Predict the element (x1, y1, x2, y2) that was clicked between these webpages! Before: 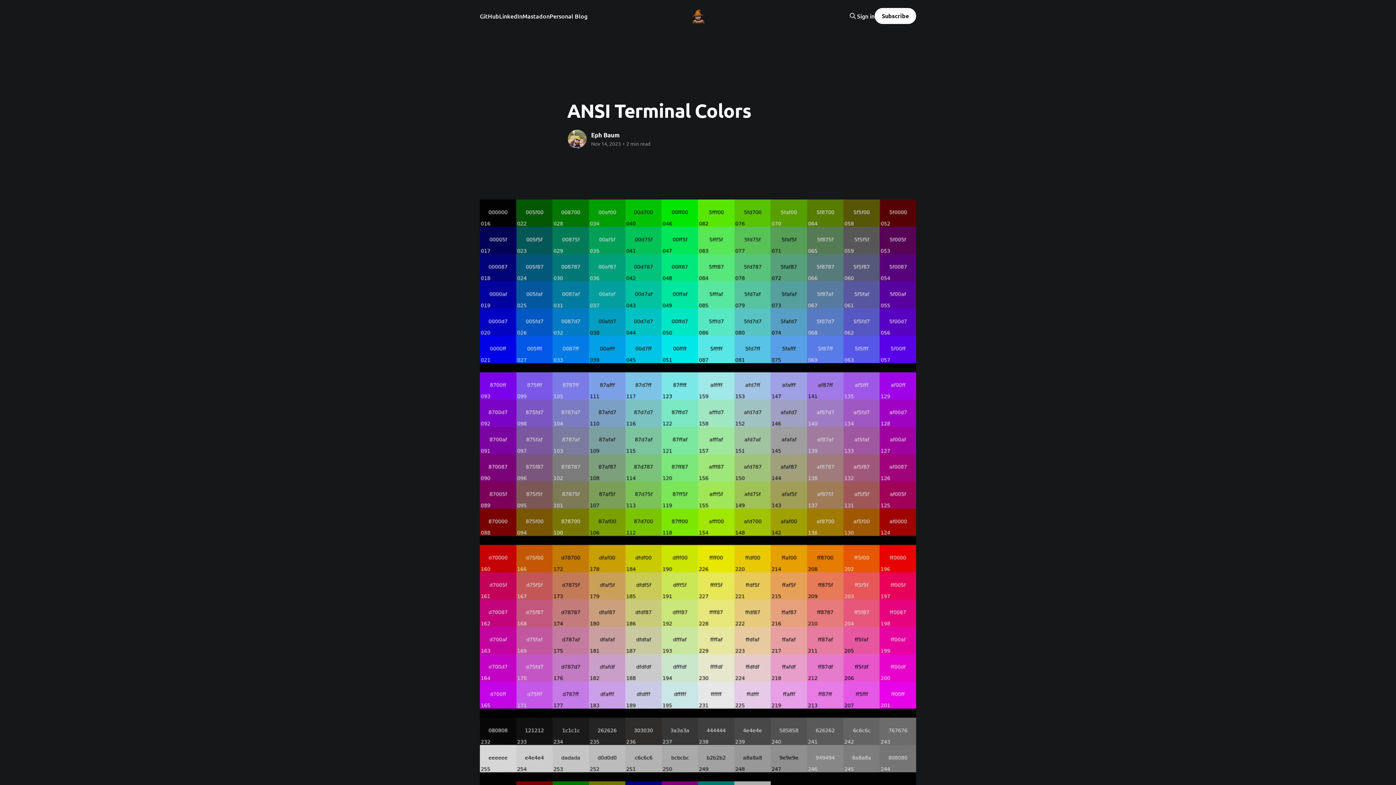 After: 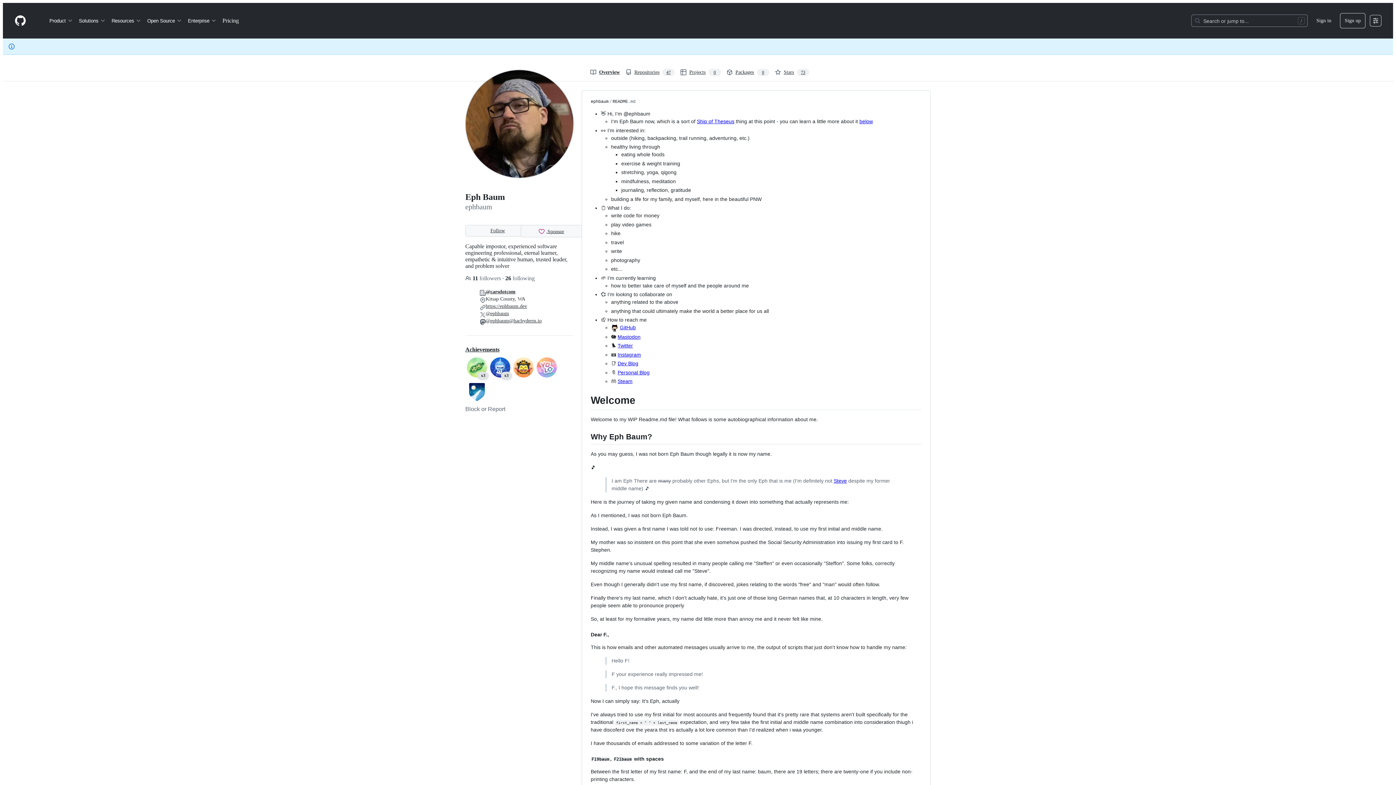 Action: label: GitHub bbox: (480, 11, 499, 21)